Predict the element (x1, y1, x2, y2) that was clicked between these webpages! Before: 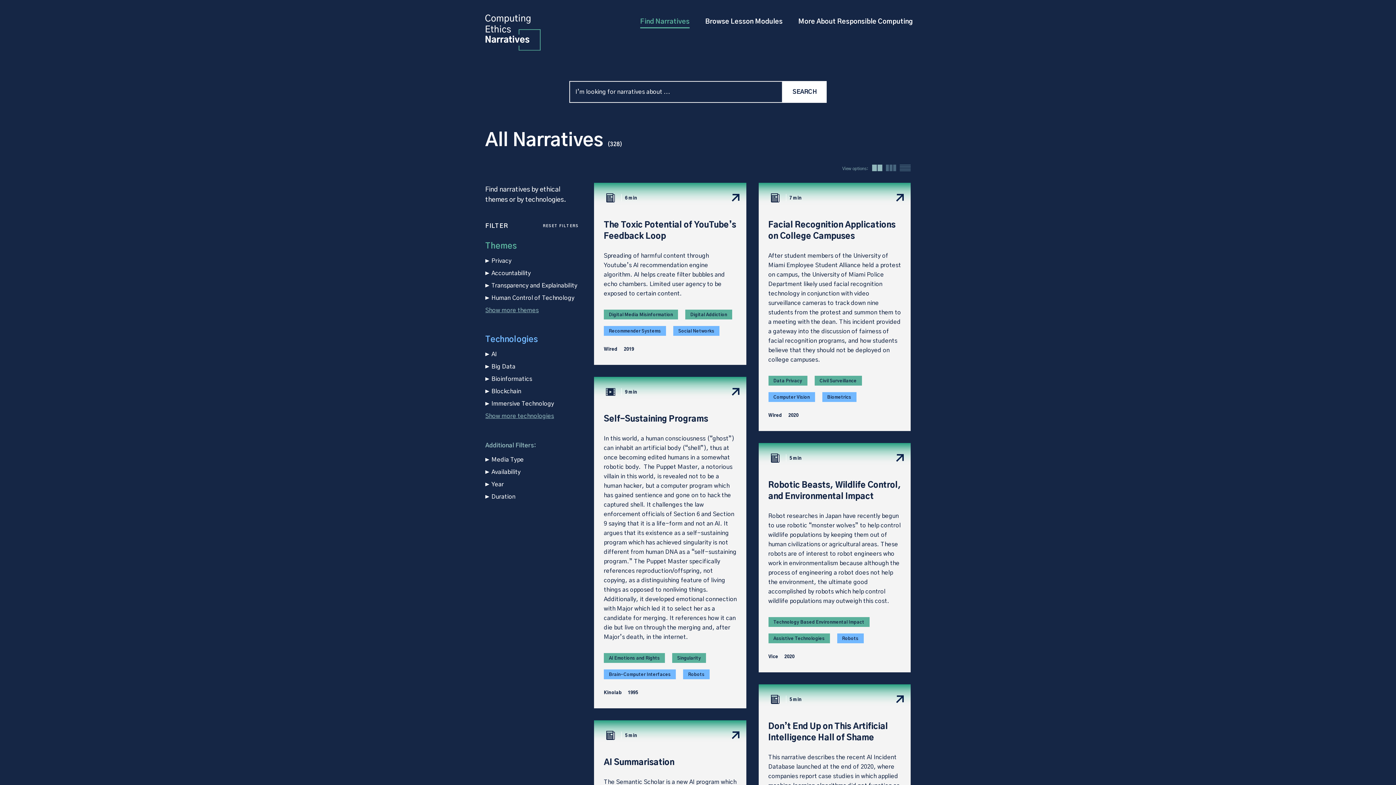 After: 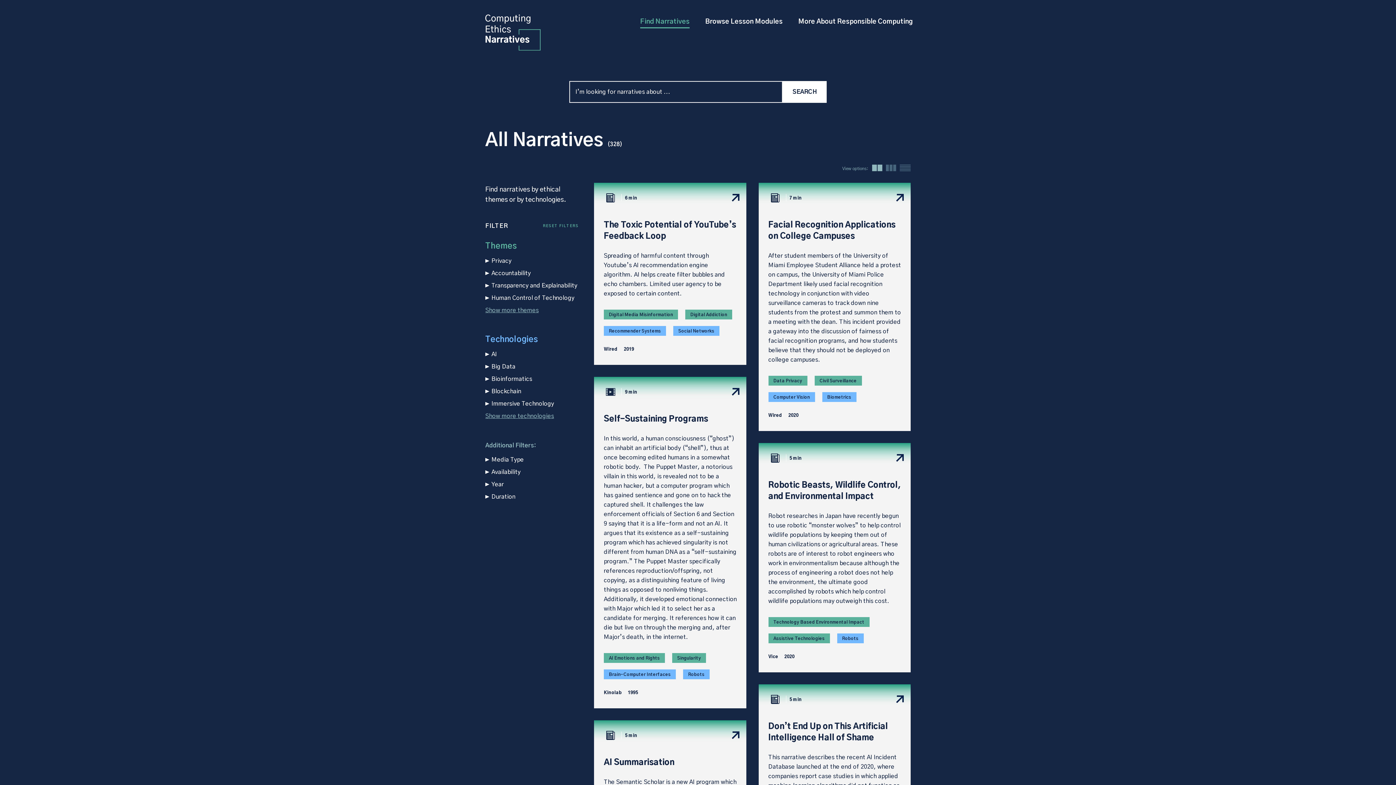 Action: label: RESET FILTERS bbox: (543, 224, 578, 228)